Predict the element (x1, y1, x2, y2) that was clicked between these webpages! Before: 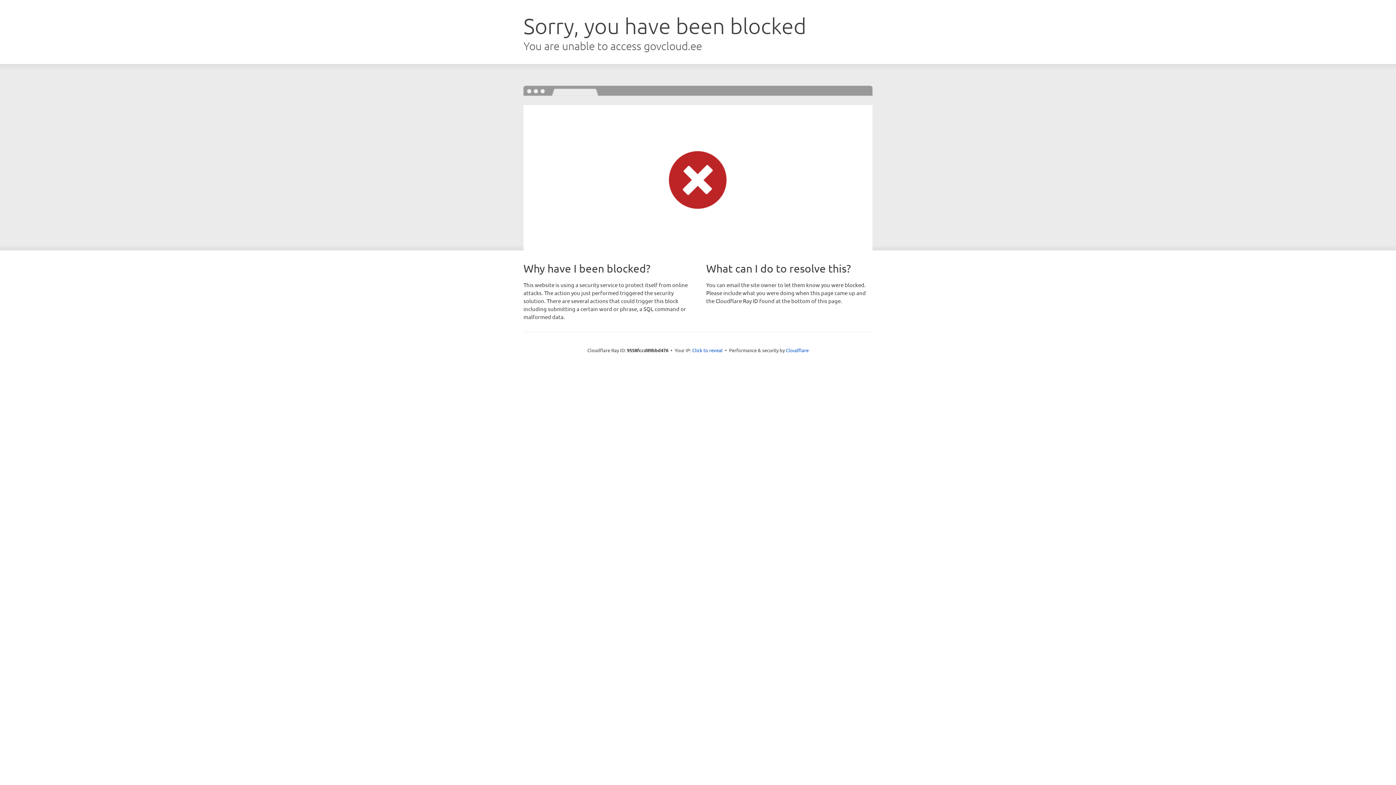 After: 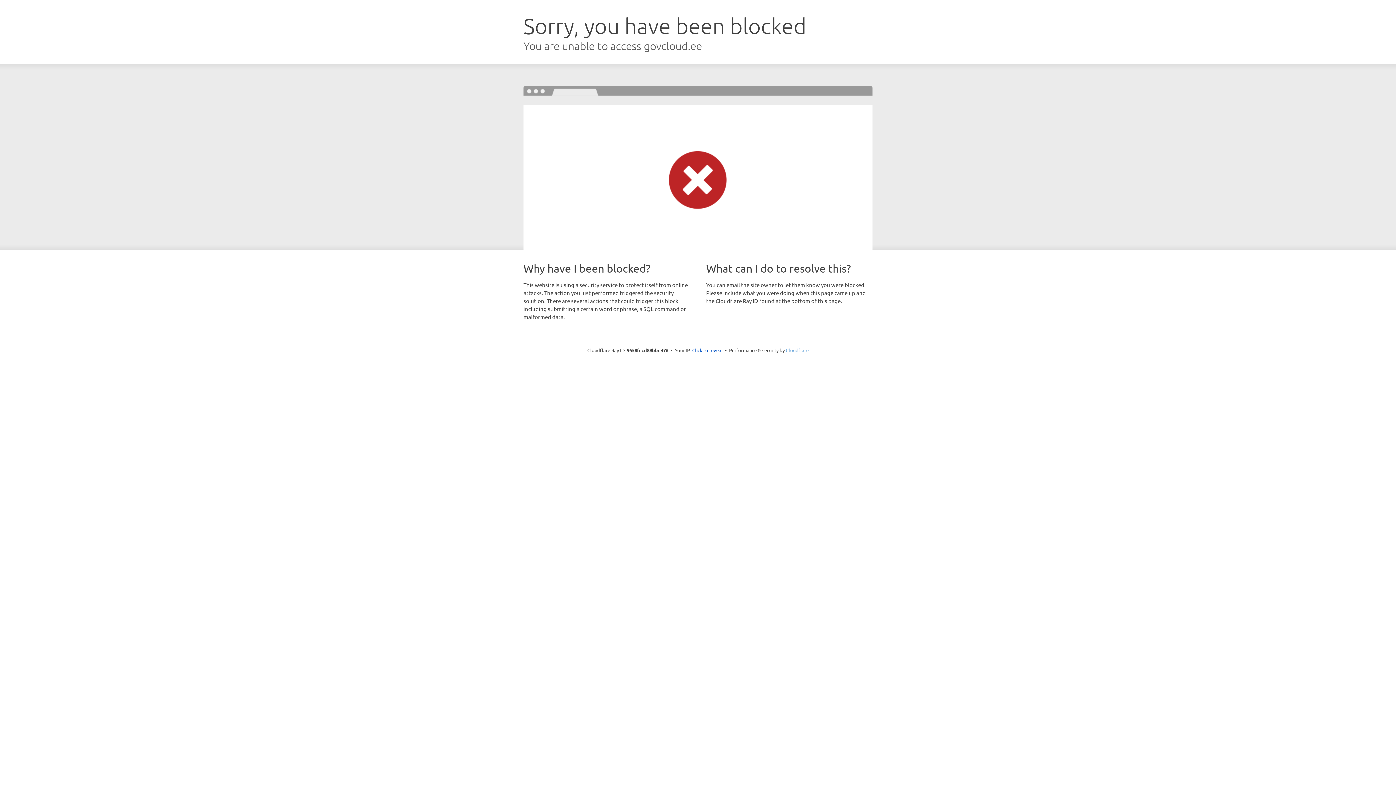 Action: label: Cloudflare bbox: (786, 347, 808, 353)